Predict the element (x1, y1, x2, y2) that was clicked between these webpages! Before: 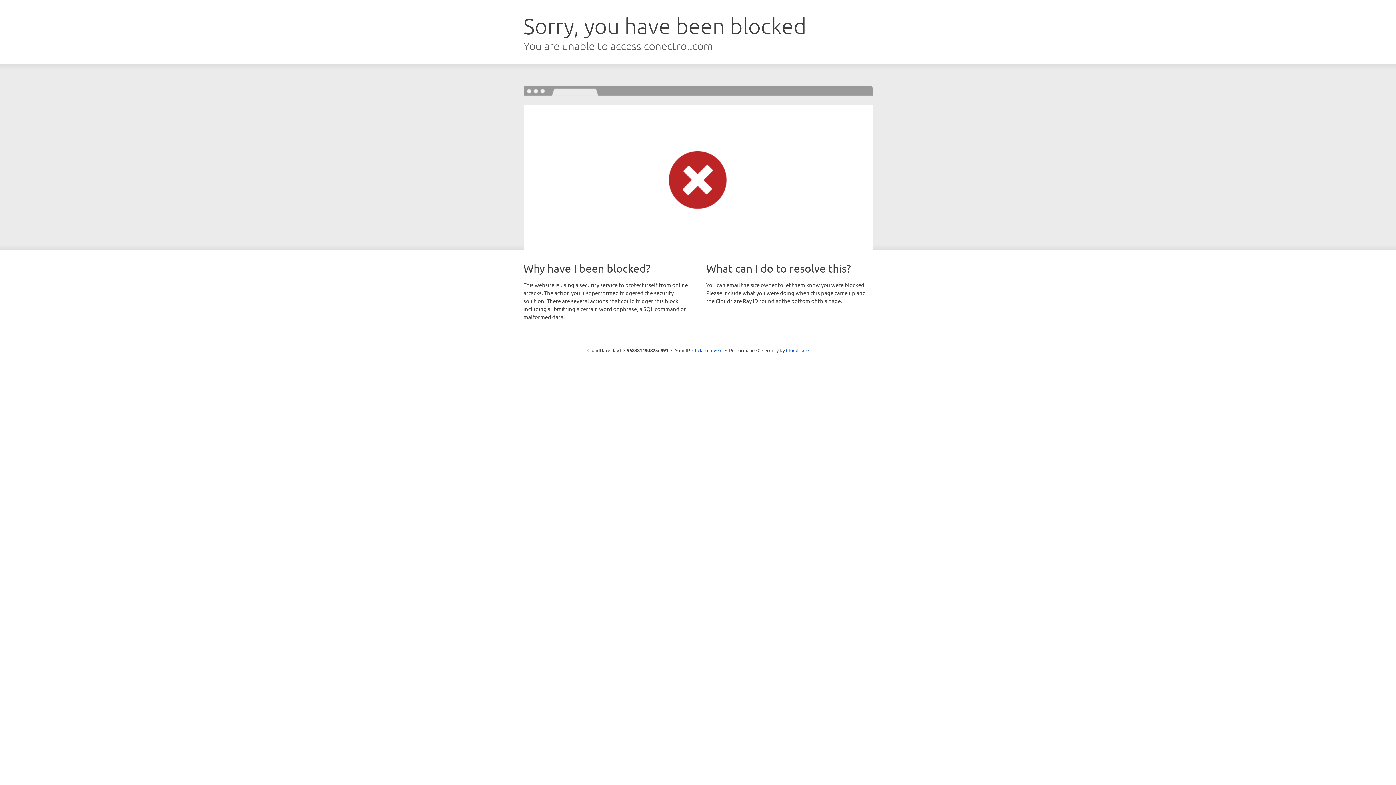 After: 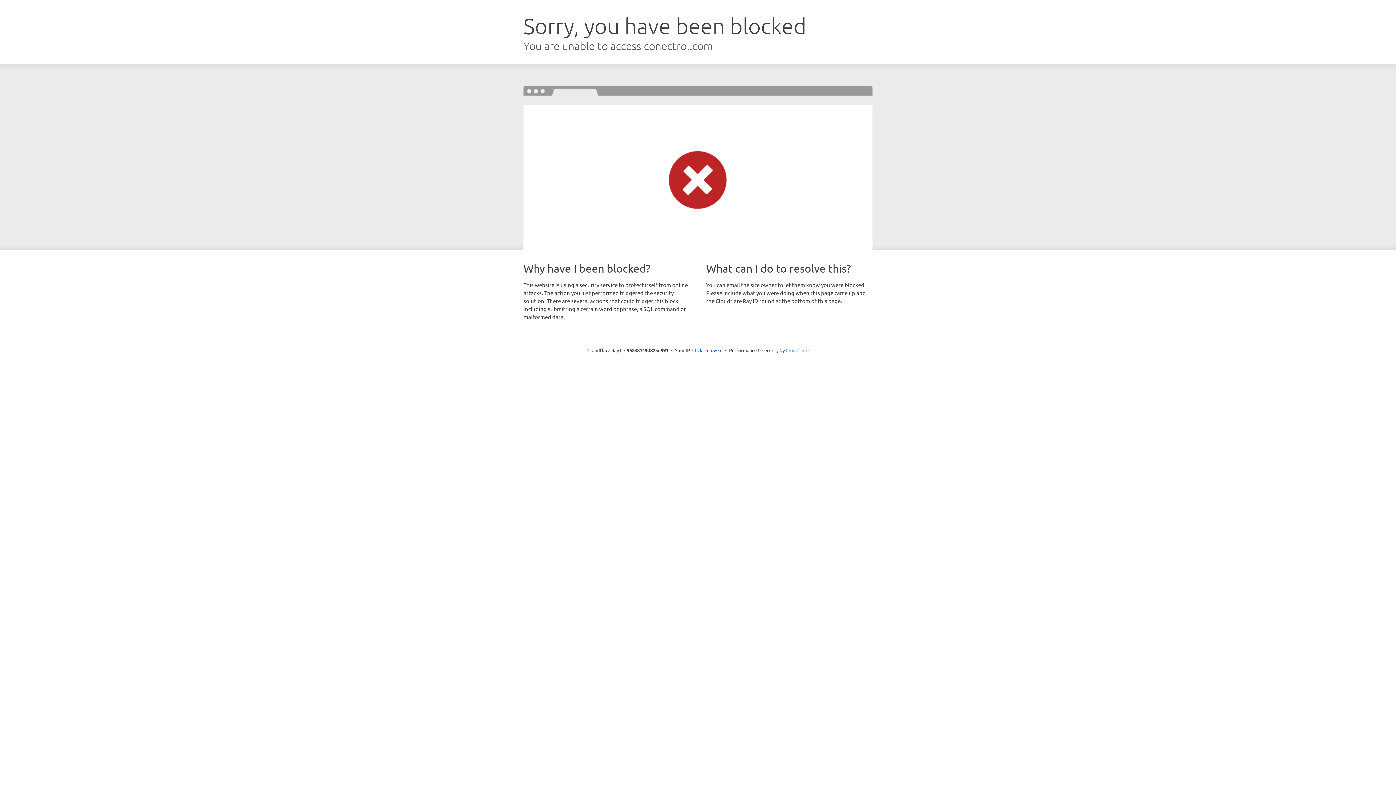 Action: bbox: (786, 347, 808, 353) label: Cloudflare